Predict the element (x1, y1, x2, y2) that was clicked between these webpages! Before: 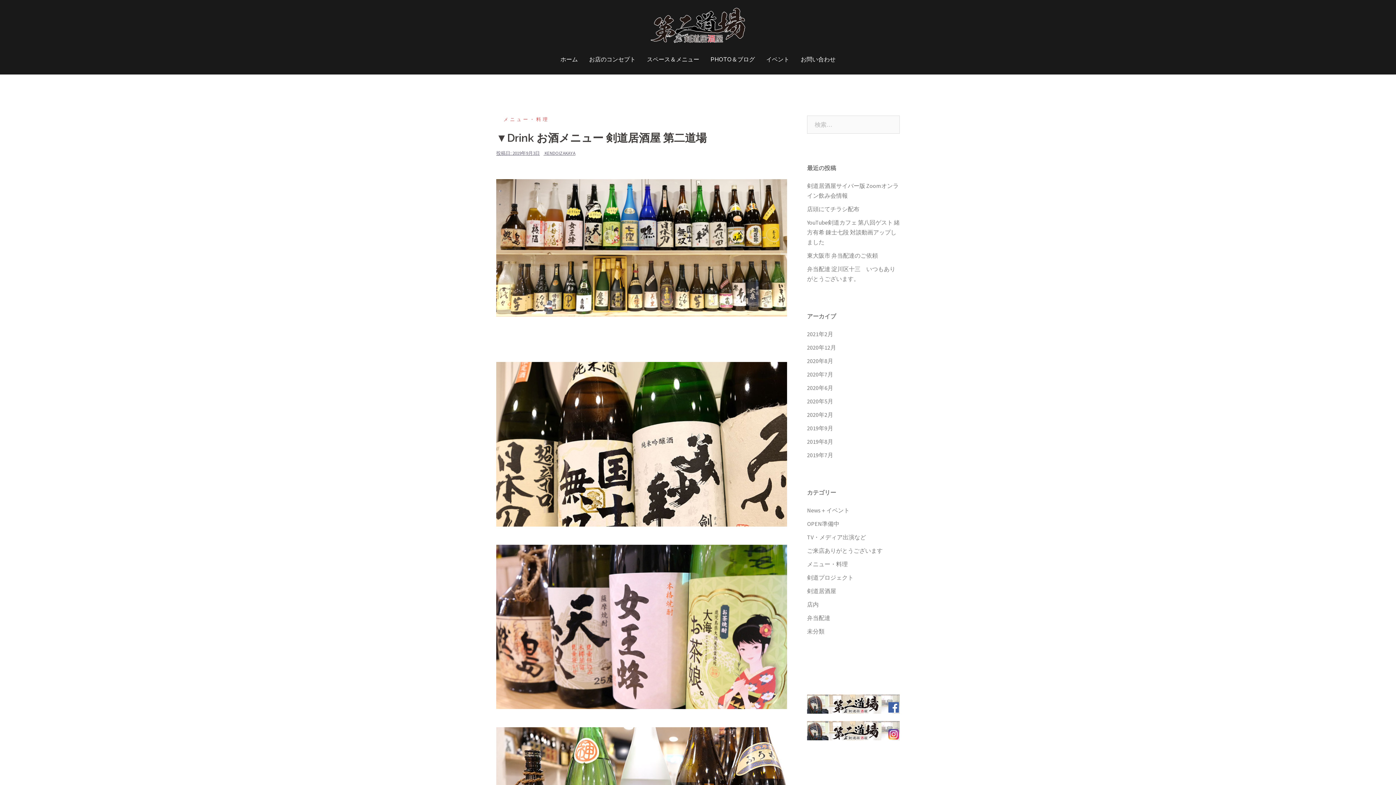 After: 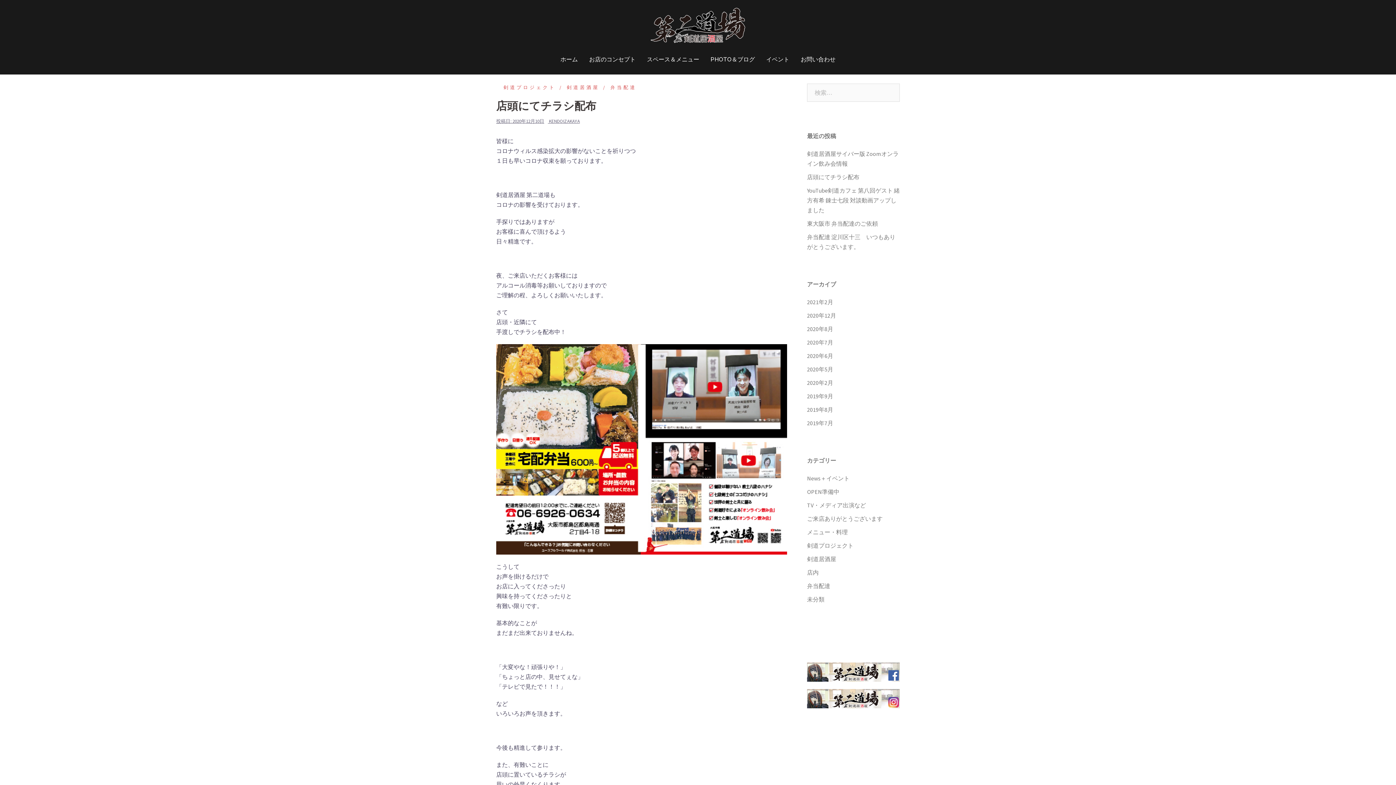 Action: bbox: (807, 205, 859, 212) label: 店頭にてチラシ配布